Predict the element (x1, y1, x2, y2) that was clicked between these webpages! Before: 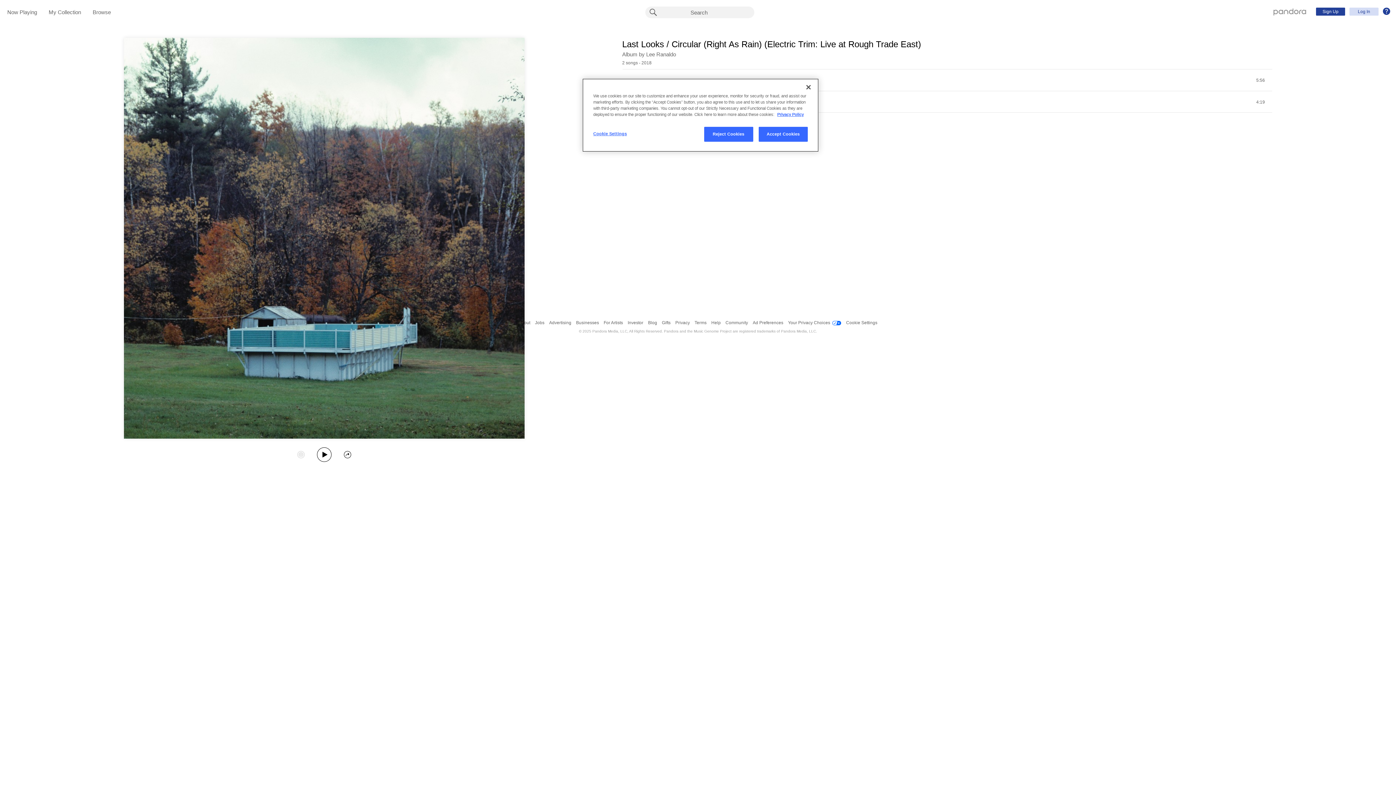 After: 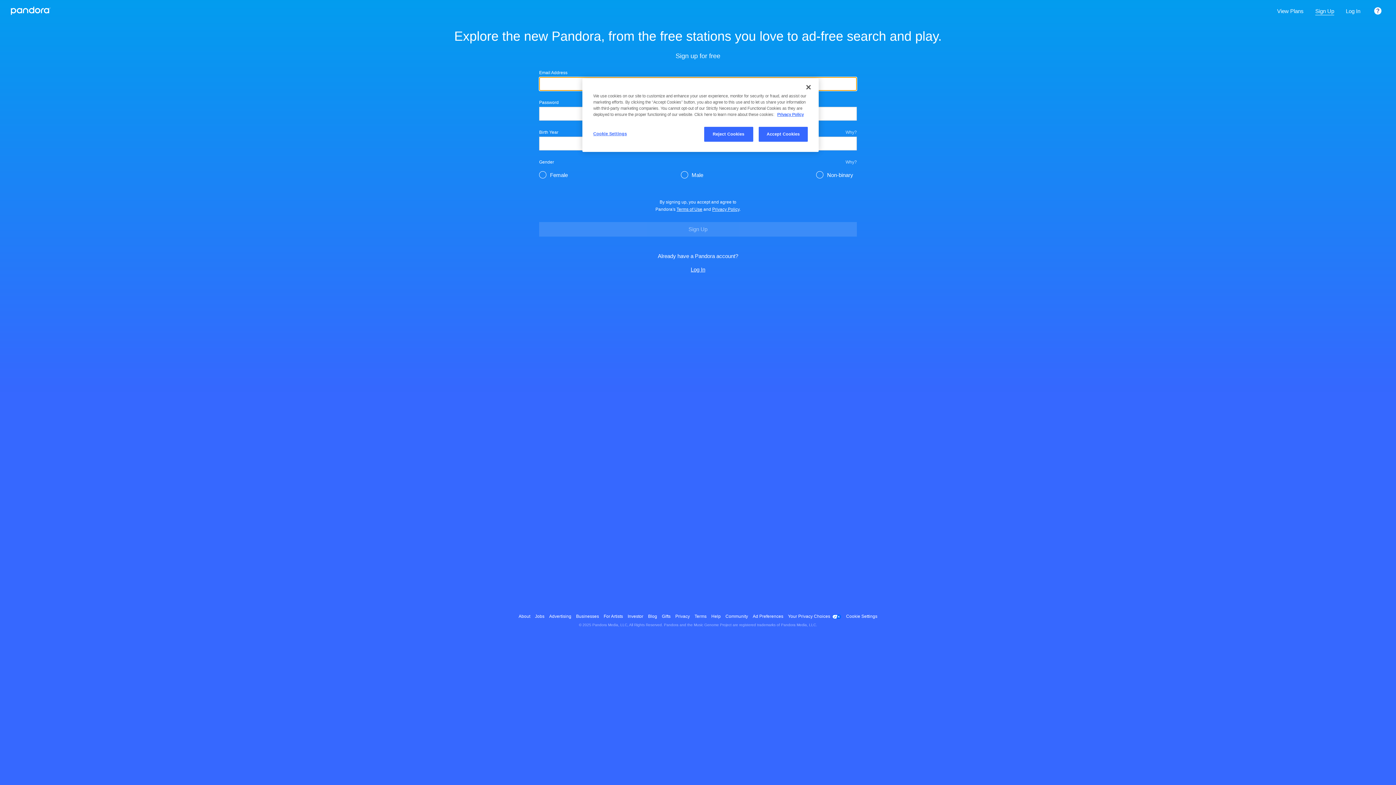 Action: label: Sign Up bbox: (1316, 7, 1345, 15)